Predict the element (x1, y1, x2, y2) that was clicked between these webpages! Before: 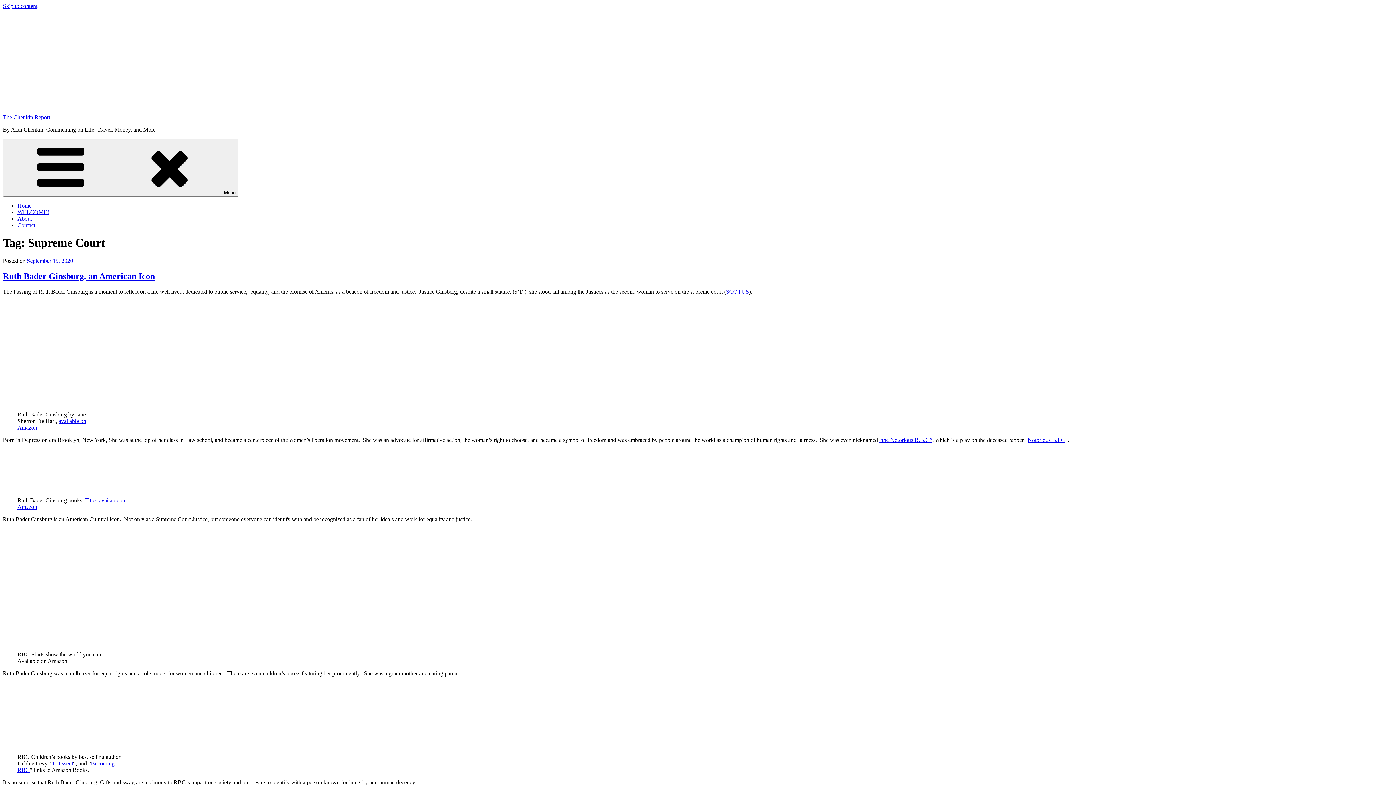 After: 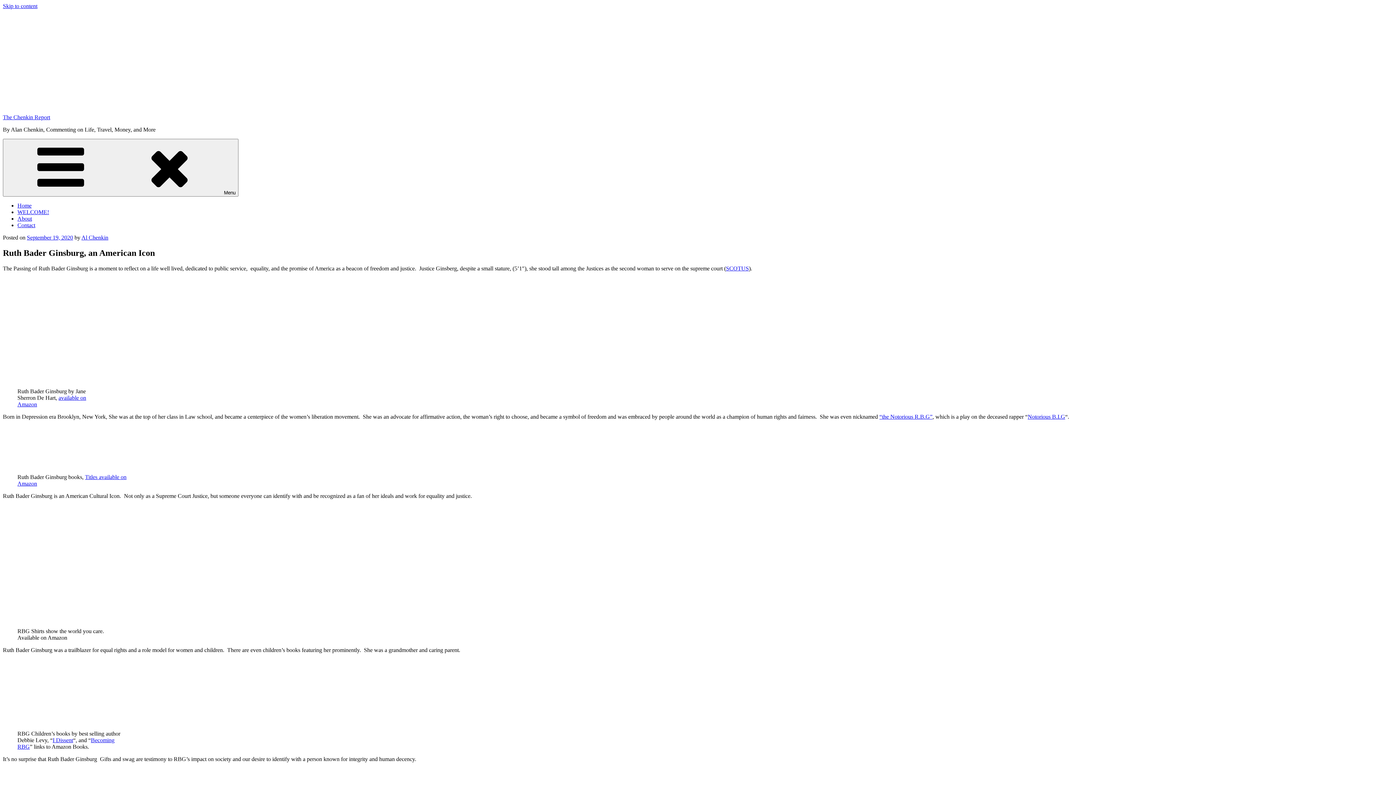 Action: bbox: (2, 271, 154, 281) label: Ruth Bader Ginsburg, an American Icon